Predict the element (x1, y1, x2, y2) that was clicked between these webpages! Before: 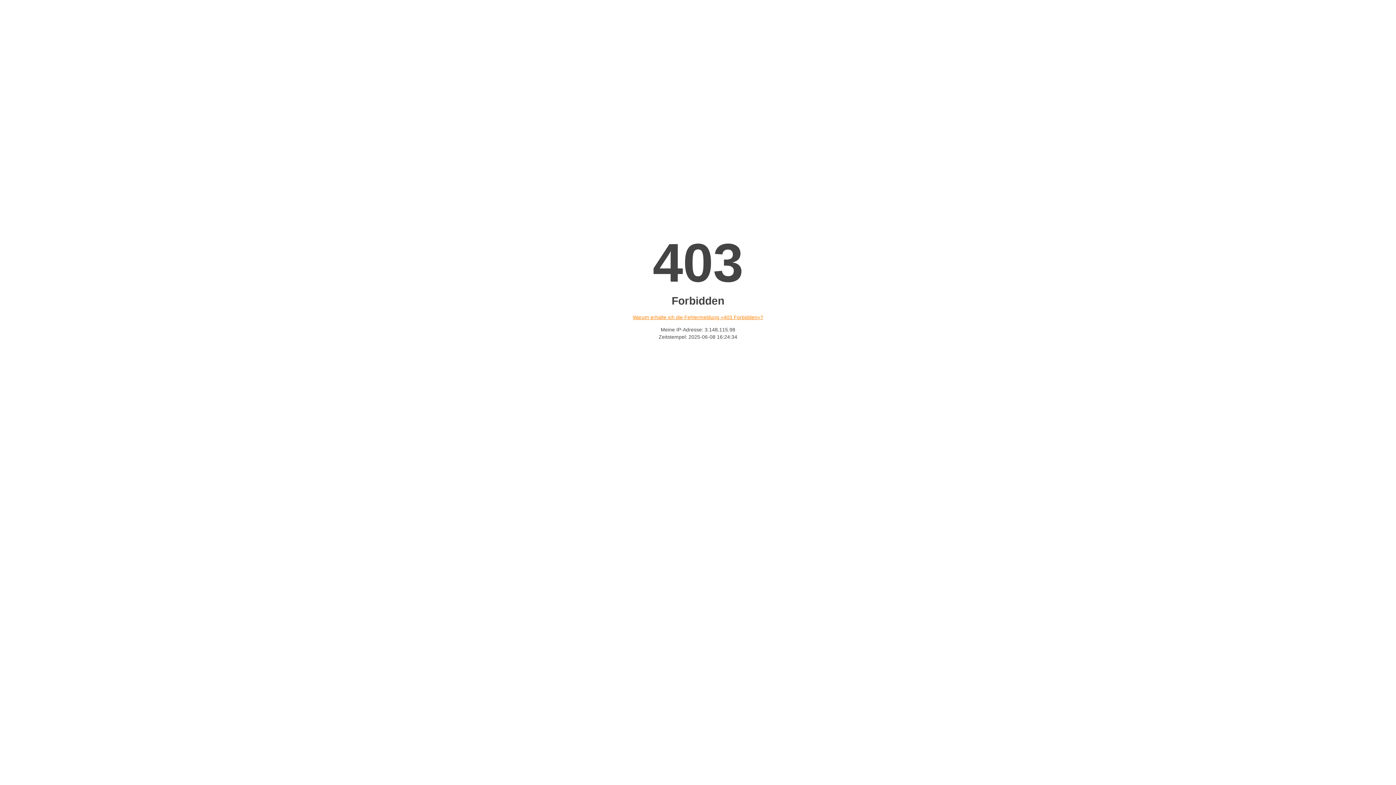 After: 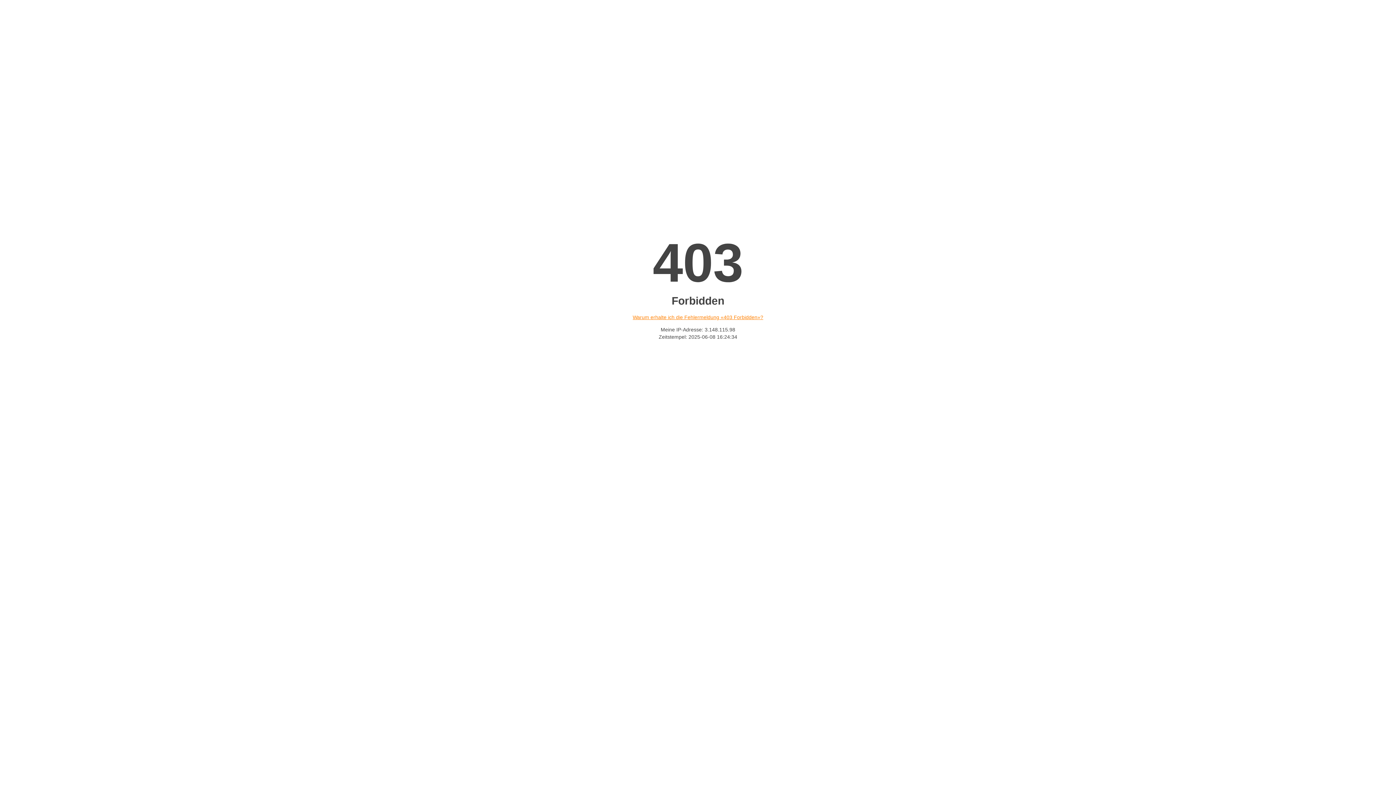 Action: bbox: (632, 314, 763, 320) label: Warum erhalte ich die Fehlermeldung «403 Forbidden»?